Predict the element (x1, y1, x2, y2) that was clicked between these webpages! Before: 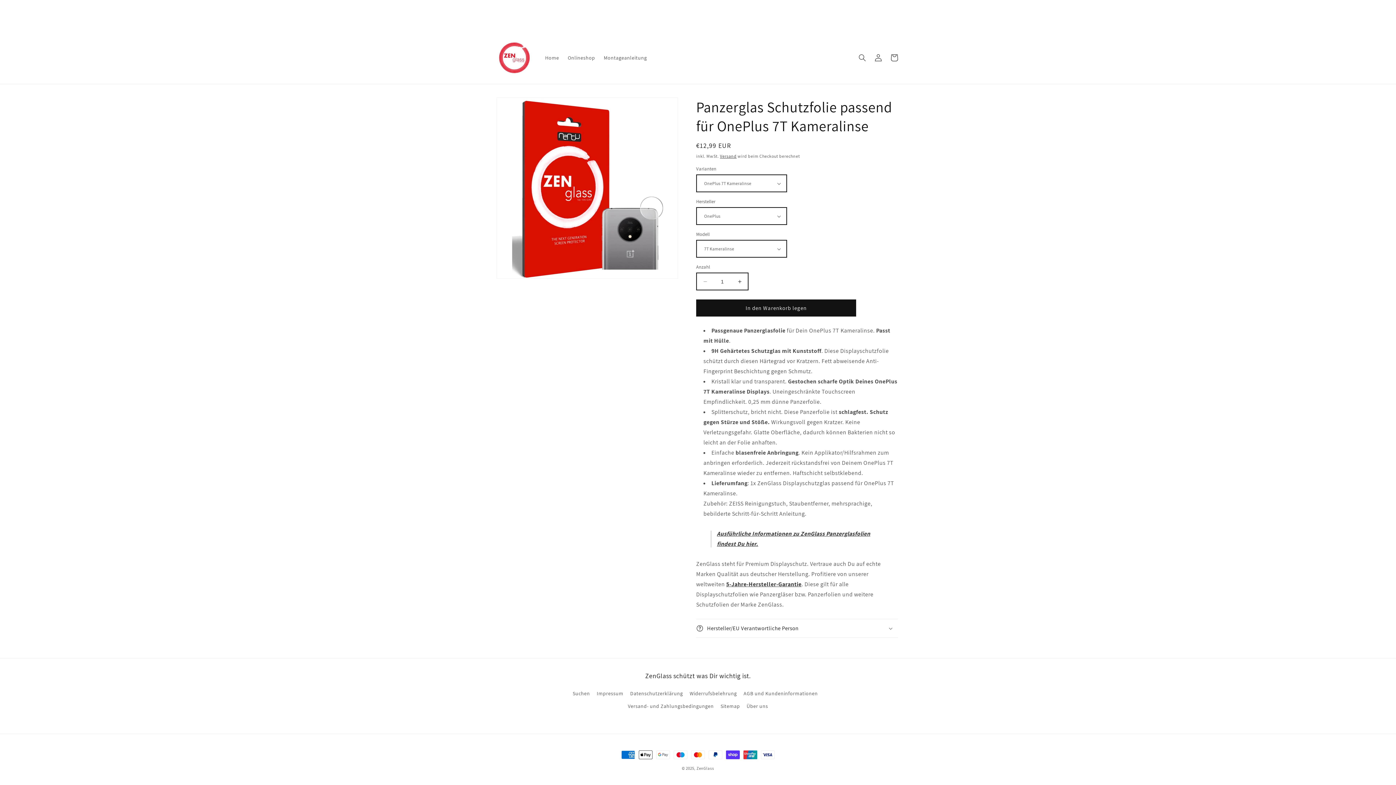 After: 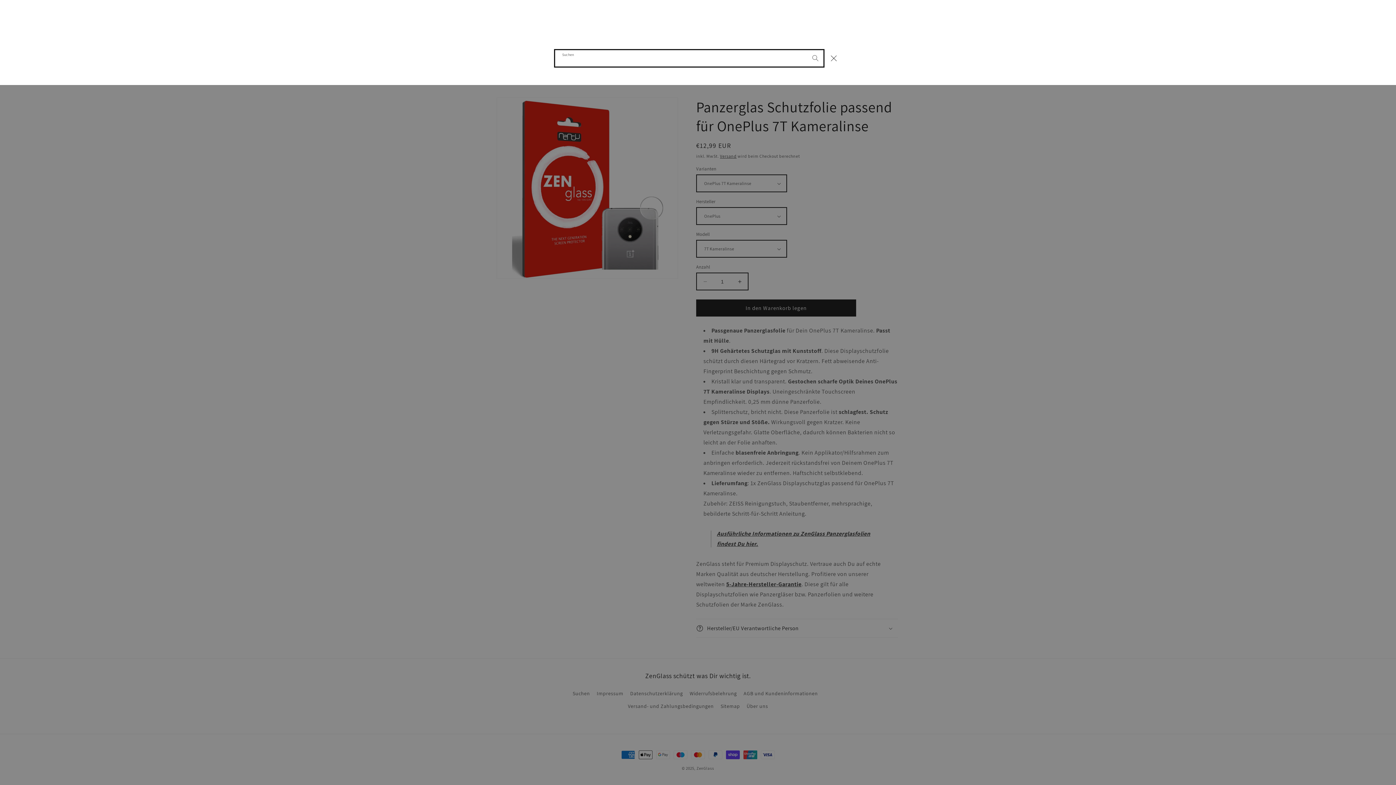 Action: bbox: (854, 49, 870, 65) label: Suchen